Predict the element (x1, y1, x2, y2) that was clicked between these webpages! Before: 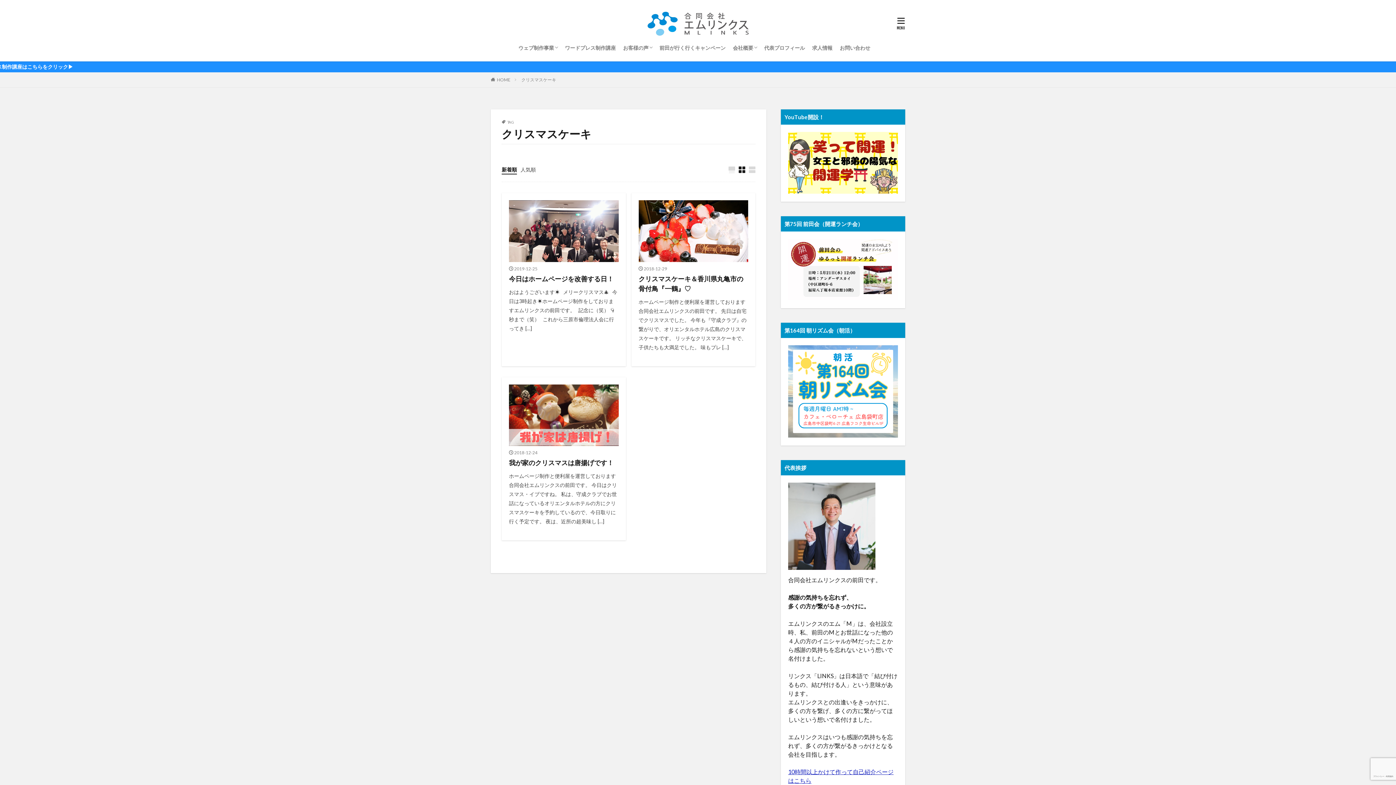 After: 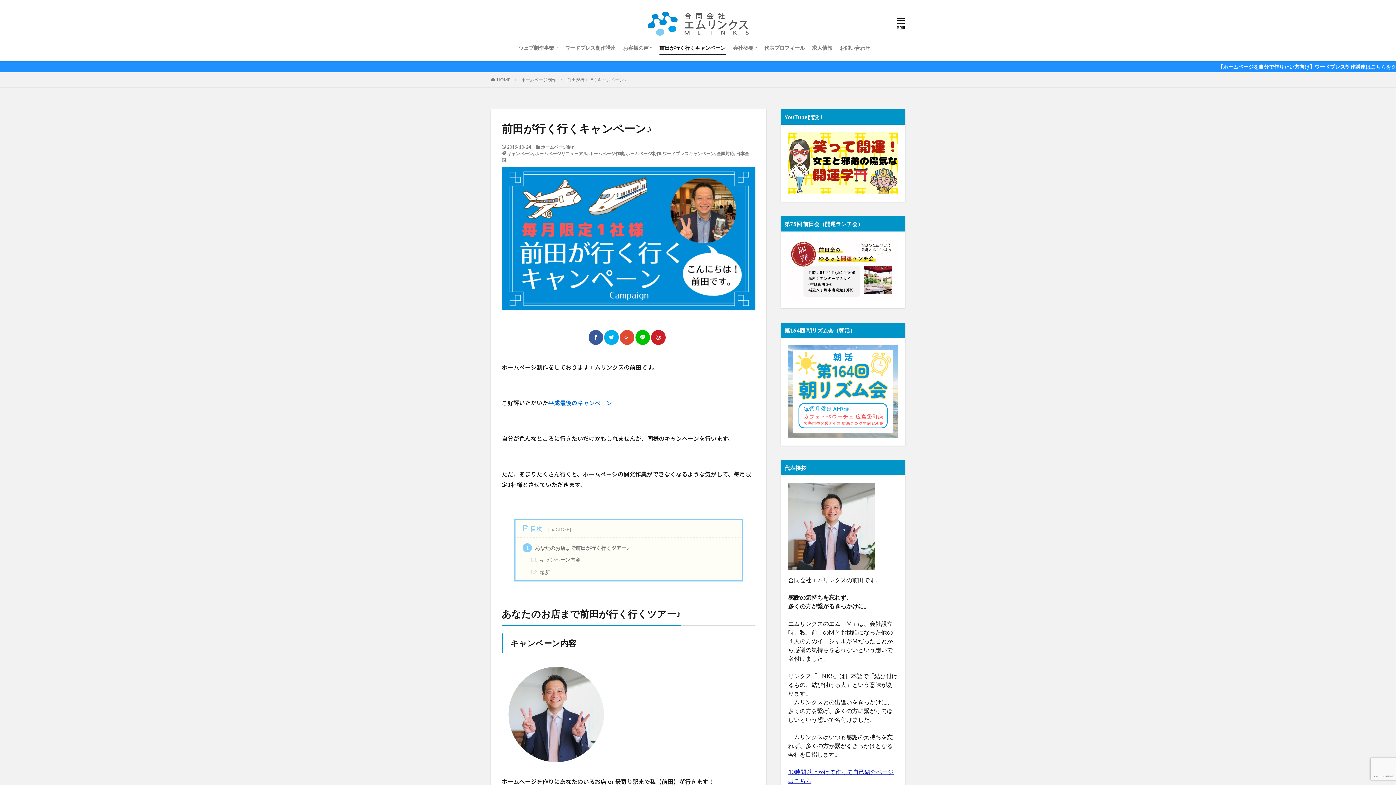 Action: bbox: (659, 41, 725, 54) label: 前田が行く行くキャンペーン